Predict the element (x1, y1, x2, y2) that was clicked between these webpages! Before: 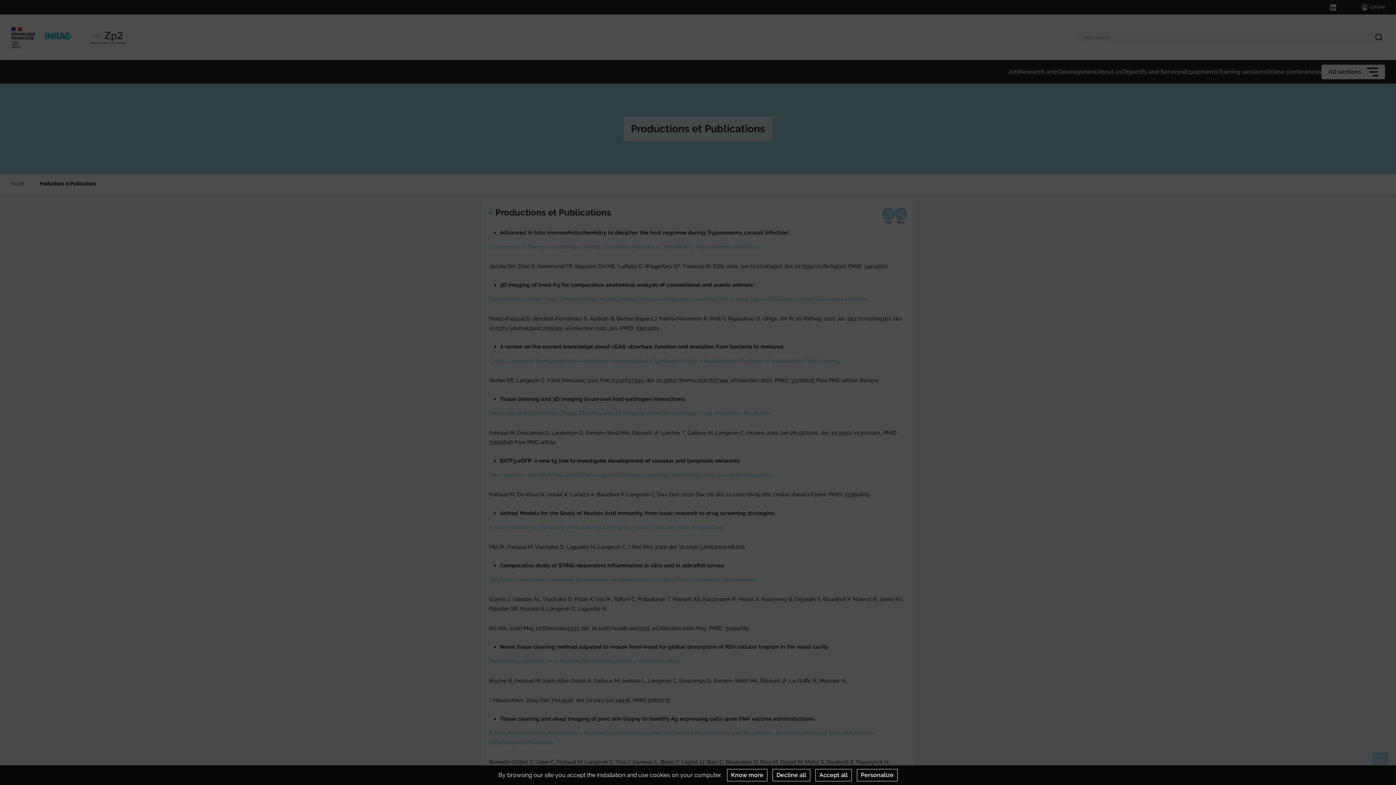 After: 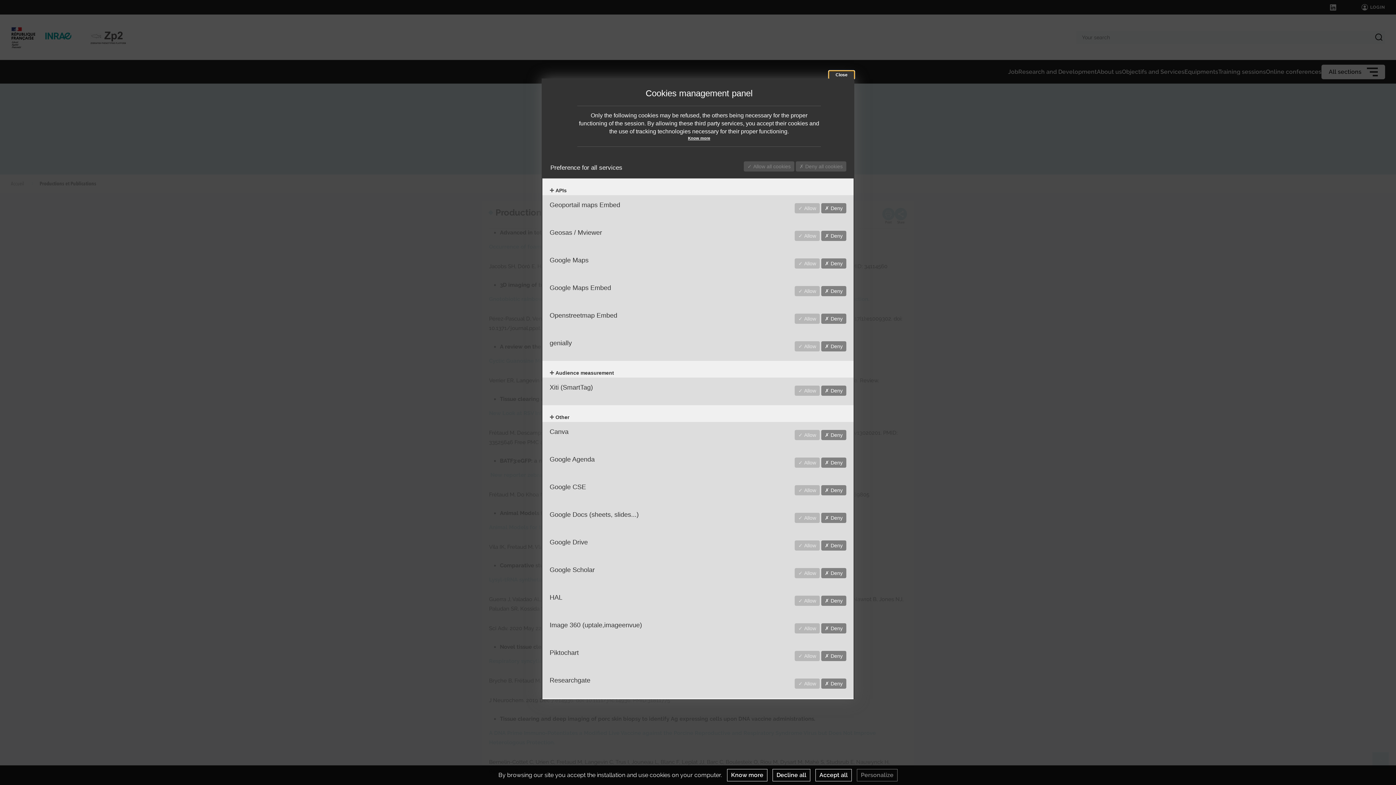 Action: bbox: (857, 769, 897, 781) label: Personalize